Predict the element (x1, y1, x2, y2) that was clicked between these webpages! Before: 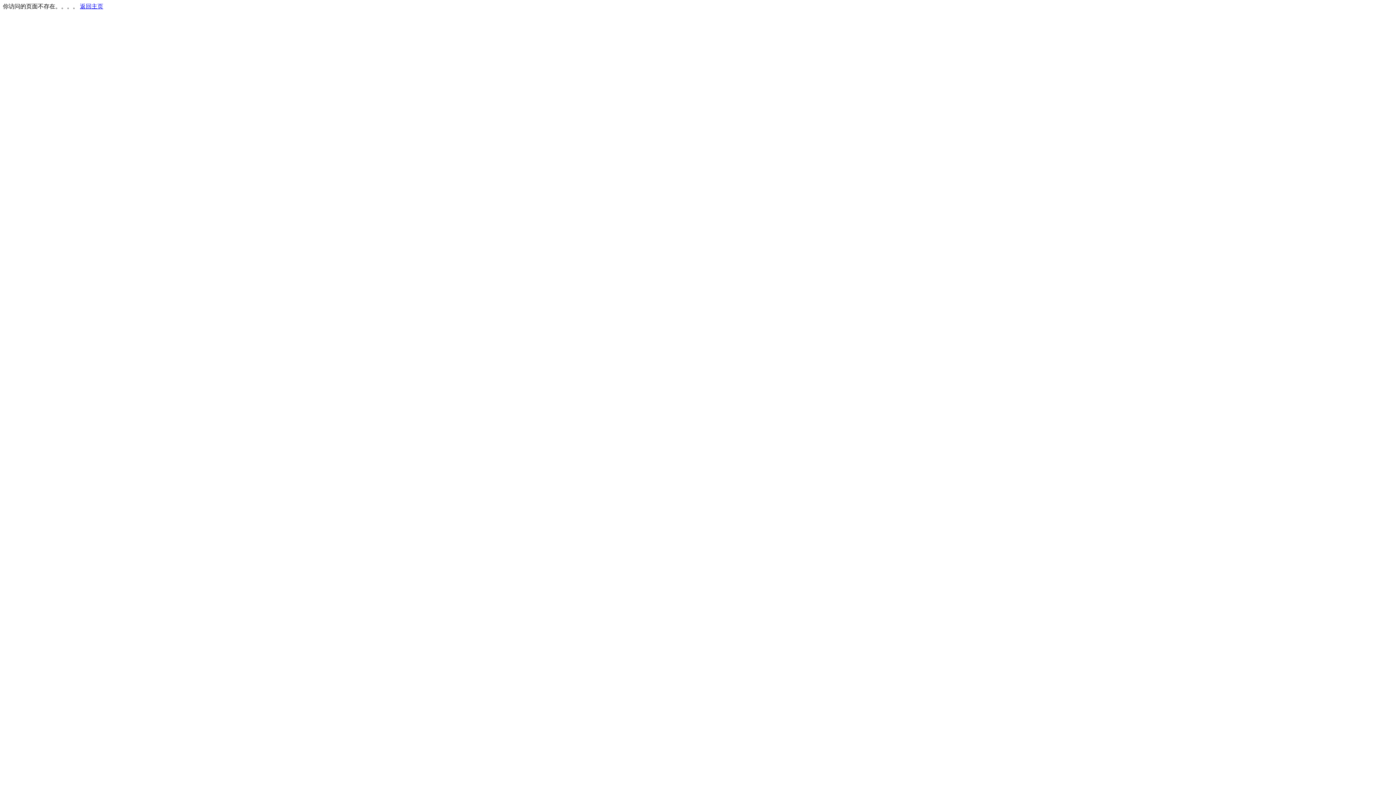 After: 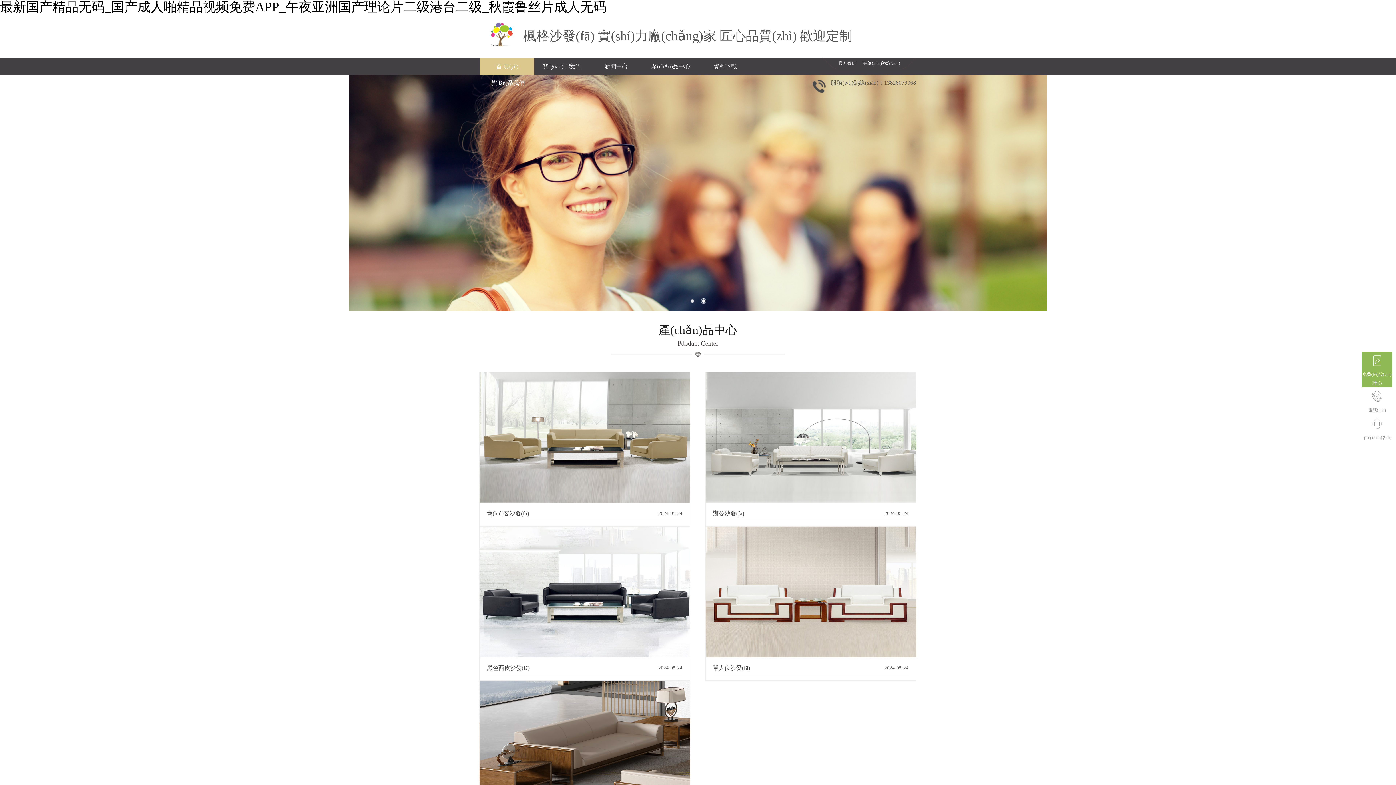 Action: bbox: (80, 3, 103, 9) label: 返回主页